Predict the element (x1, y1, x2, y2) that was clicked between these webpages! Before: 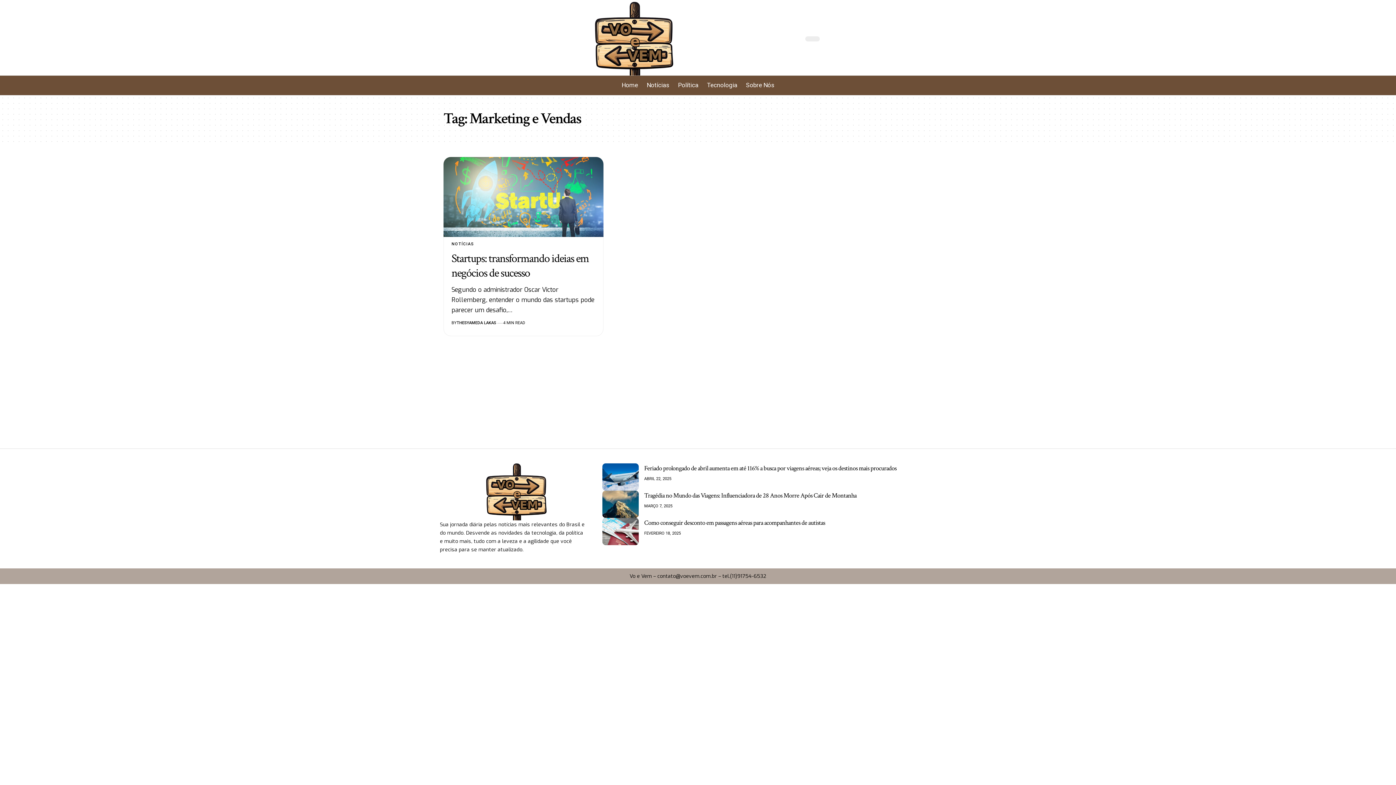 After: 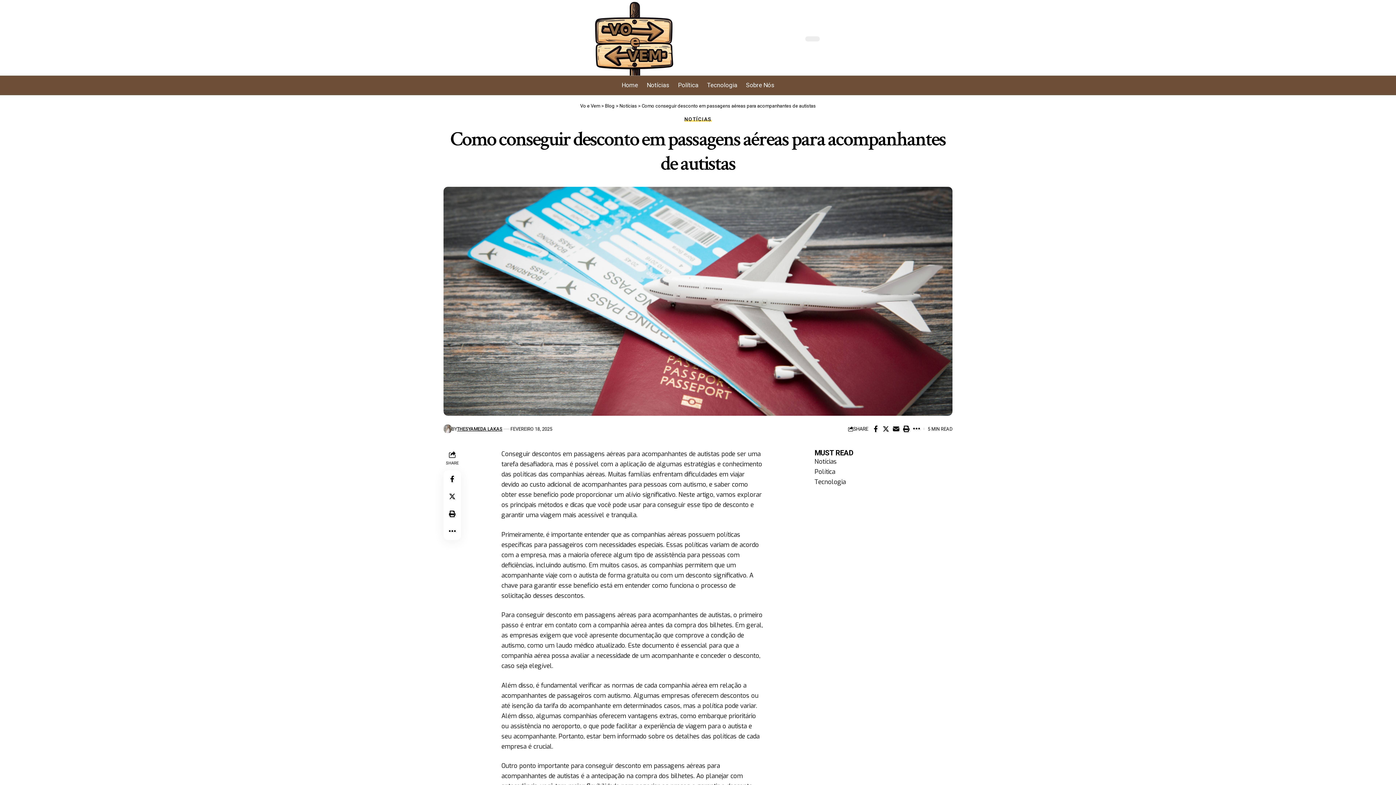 Action: bbox: (644, 518, 825, 527) label: Como conseguir desconto em passagens aéreas para acompanhantes de autistas